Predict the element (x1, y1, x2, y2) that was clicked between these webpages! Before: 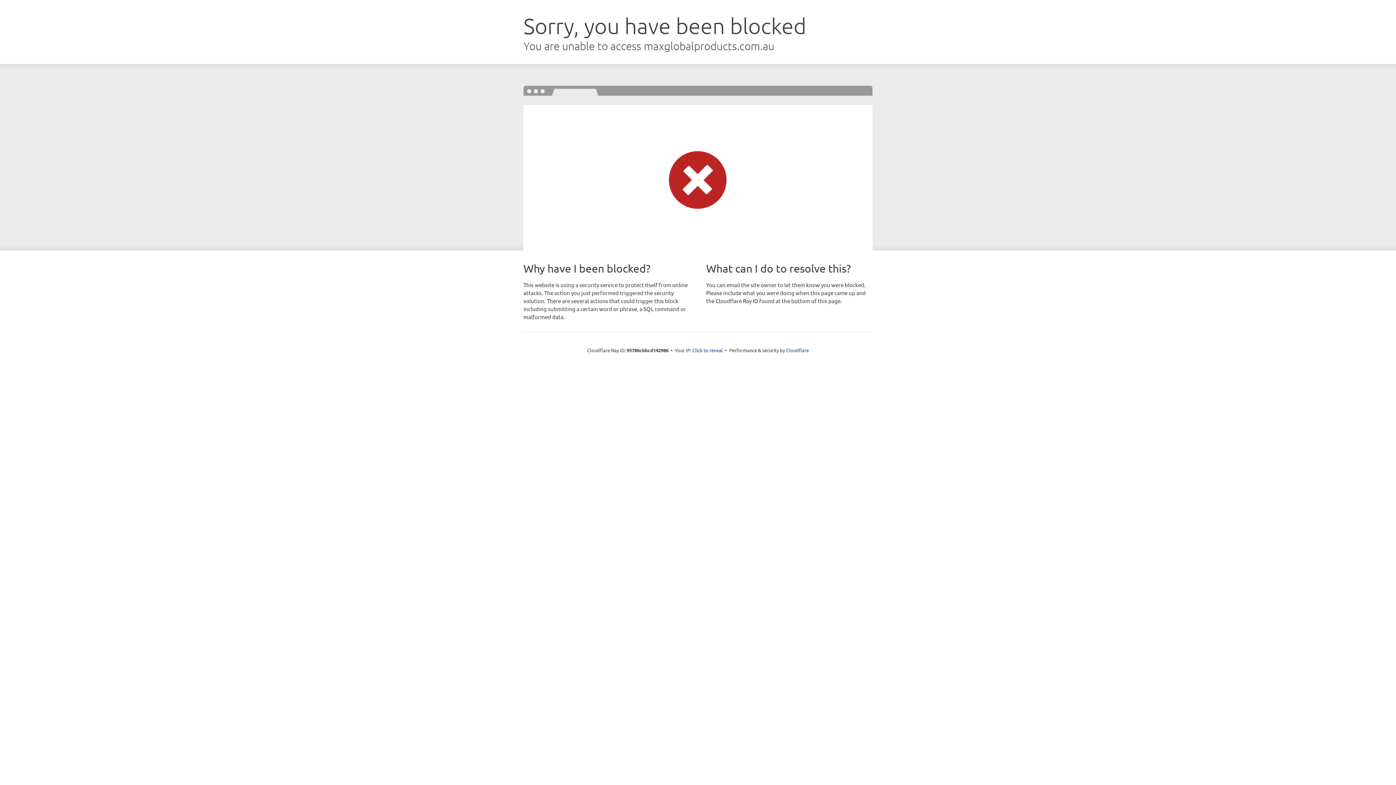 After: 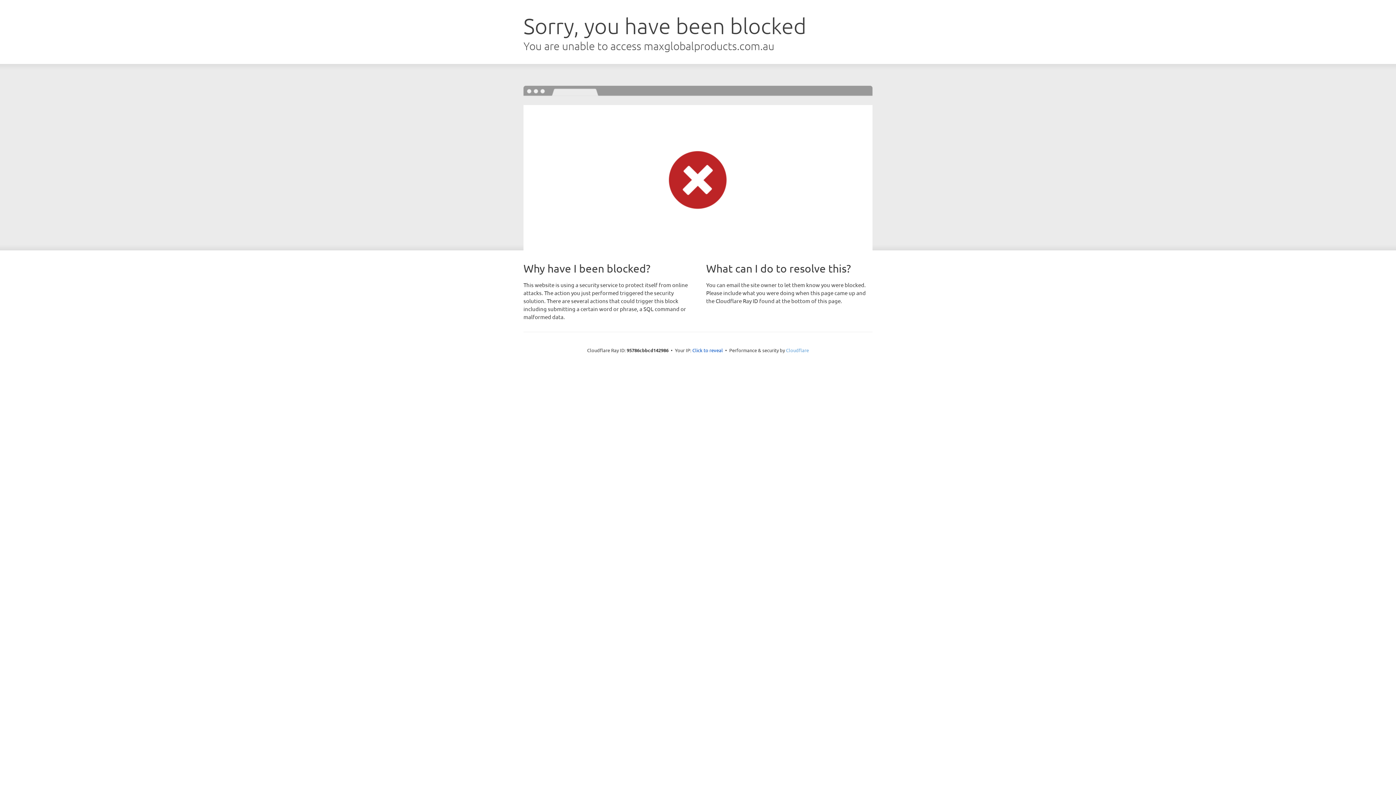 Action: bbox: (786, 347, 809, 353) label: Cloudflare